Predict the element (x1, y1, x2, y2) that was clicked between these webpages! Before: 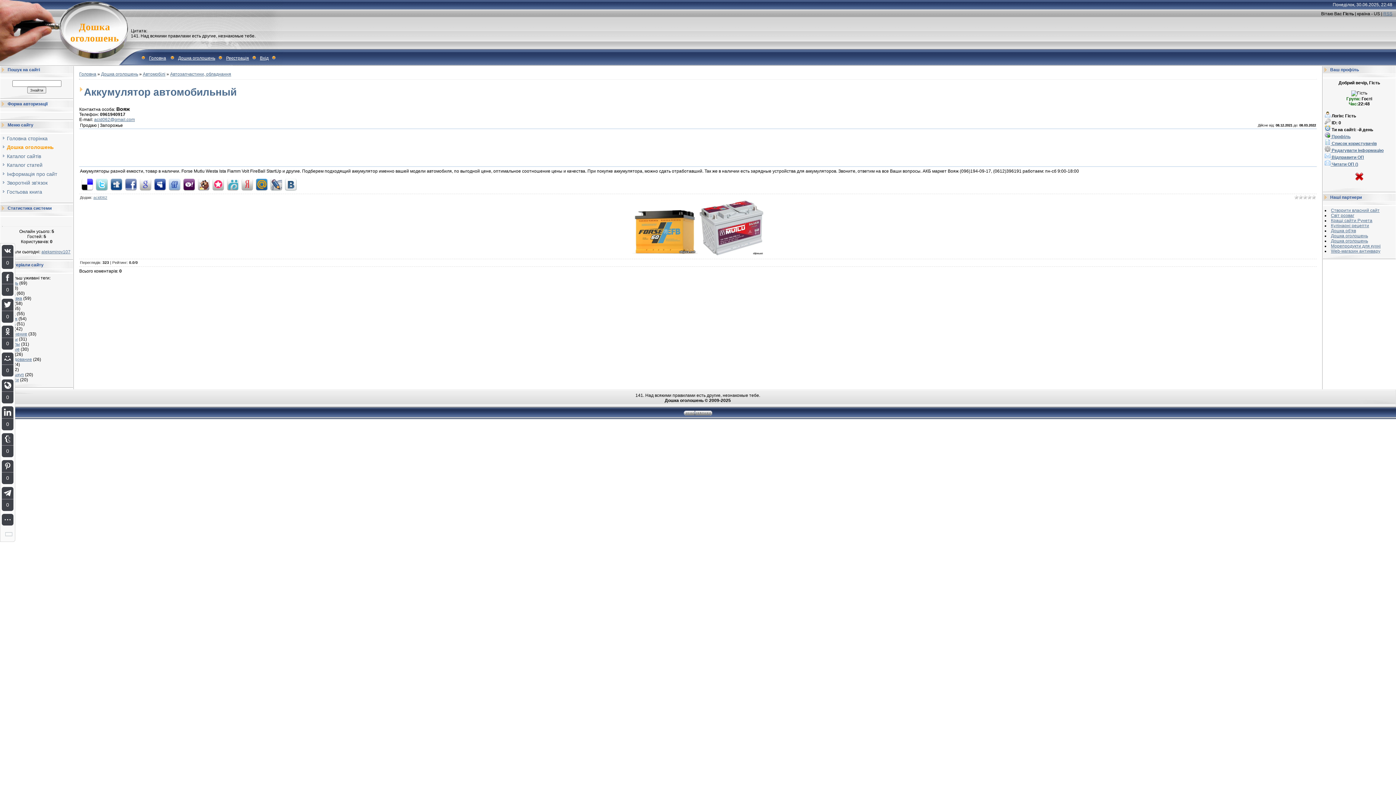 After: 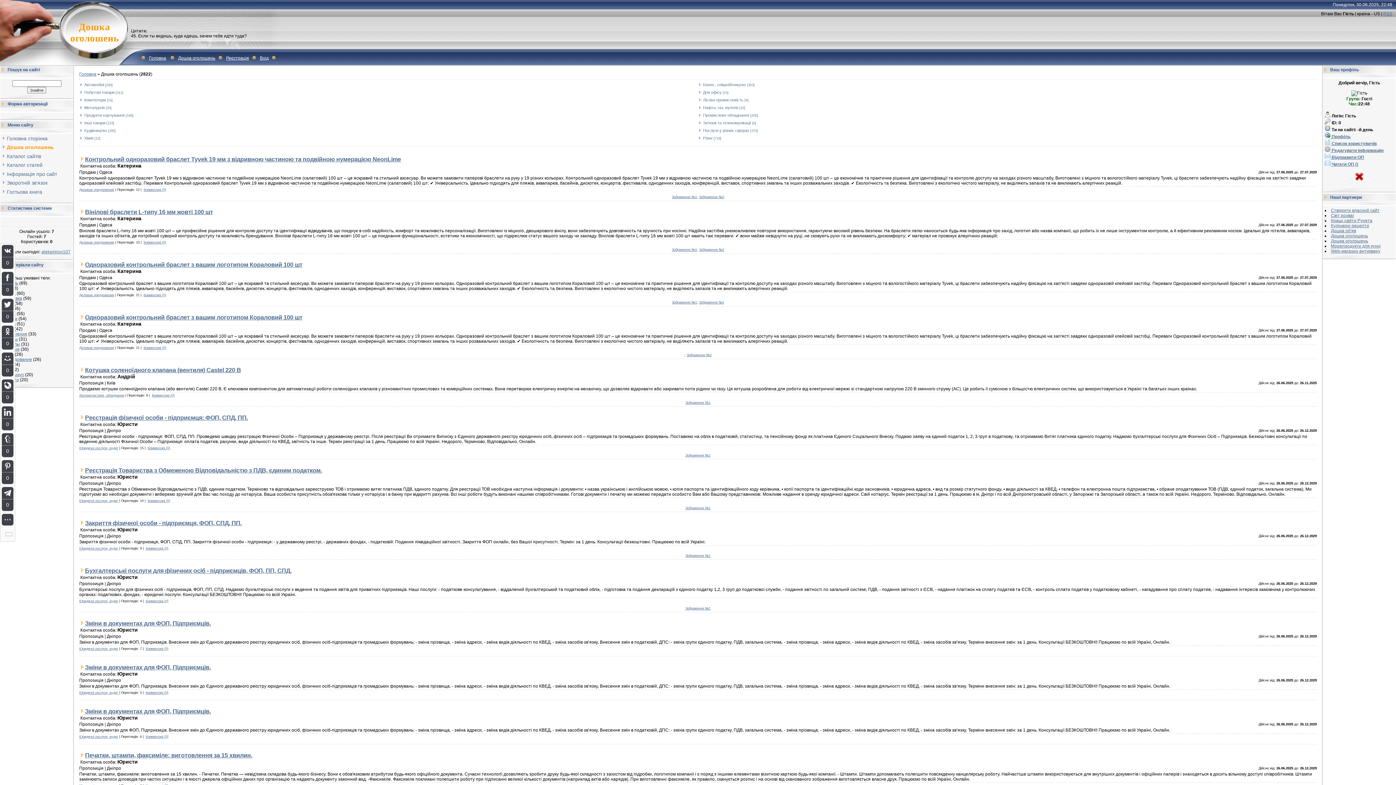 Action: bbox: (101, 71, 138, 76) label: Дошка оголошень